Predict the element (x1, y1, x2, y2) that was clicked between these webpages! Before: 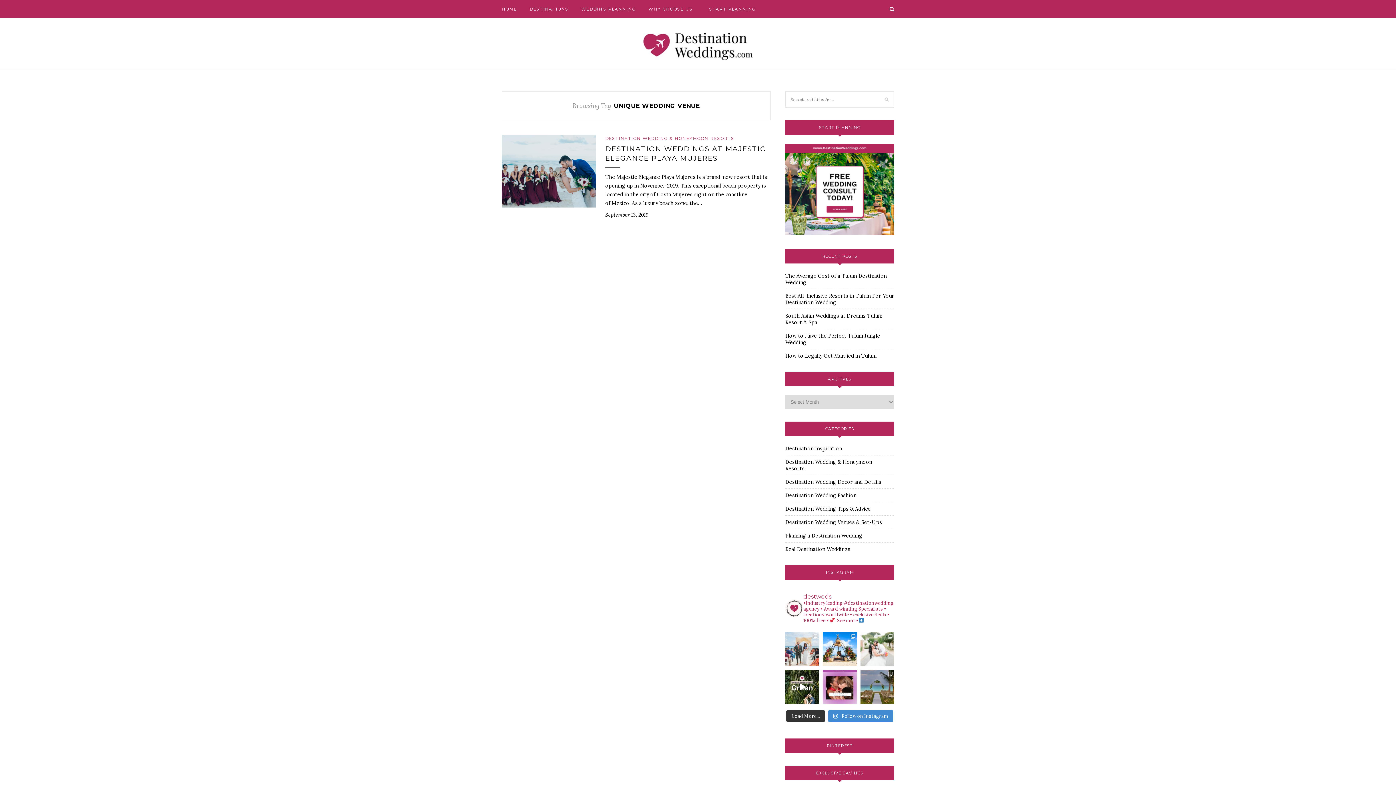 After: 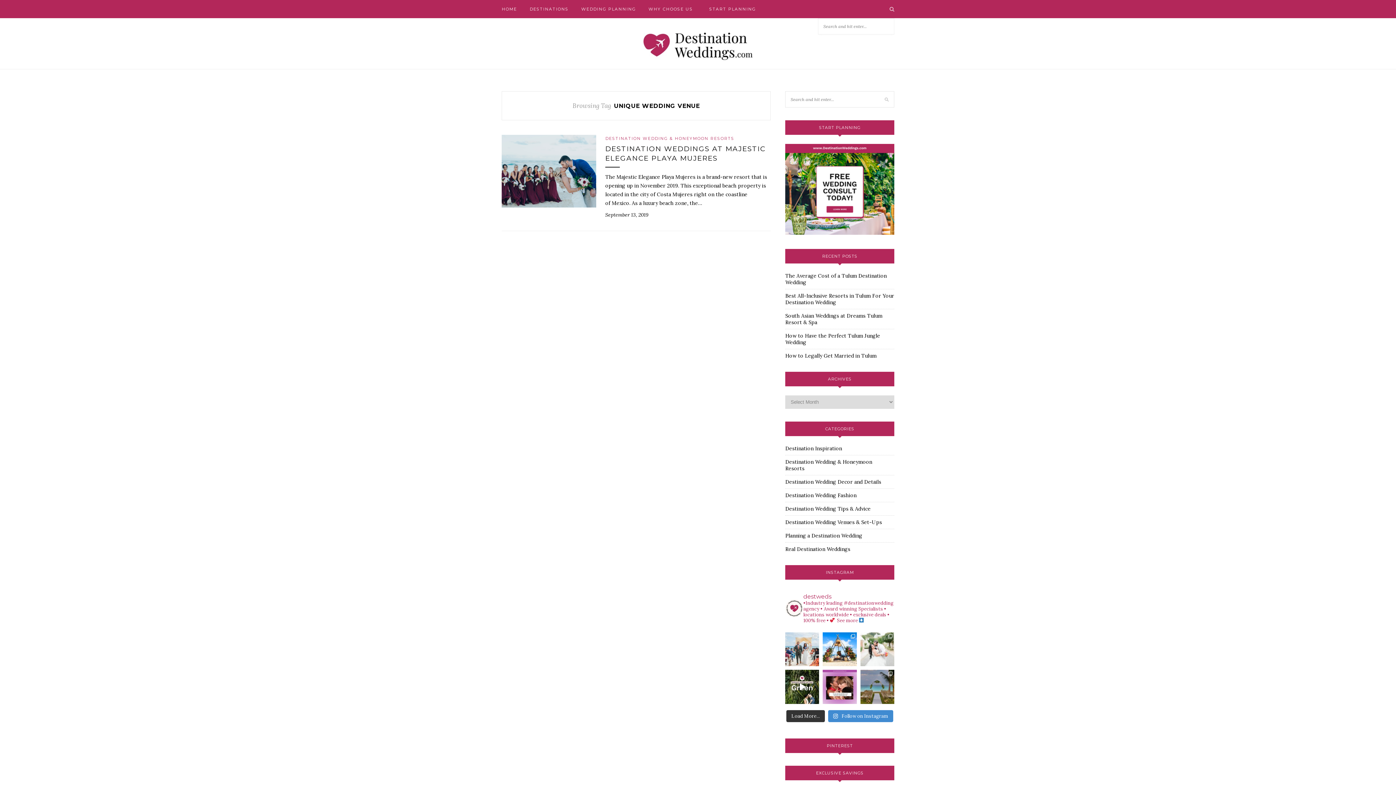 Action: bbox: (889, 5, 894, 12)